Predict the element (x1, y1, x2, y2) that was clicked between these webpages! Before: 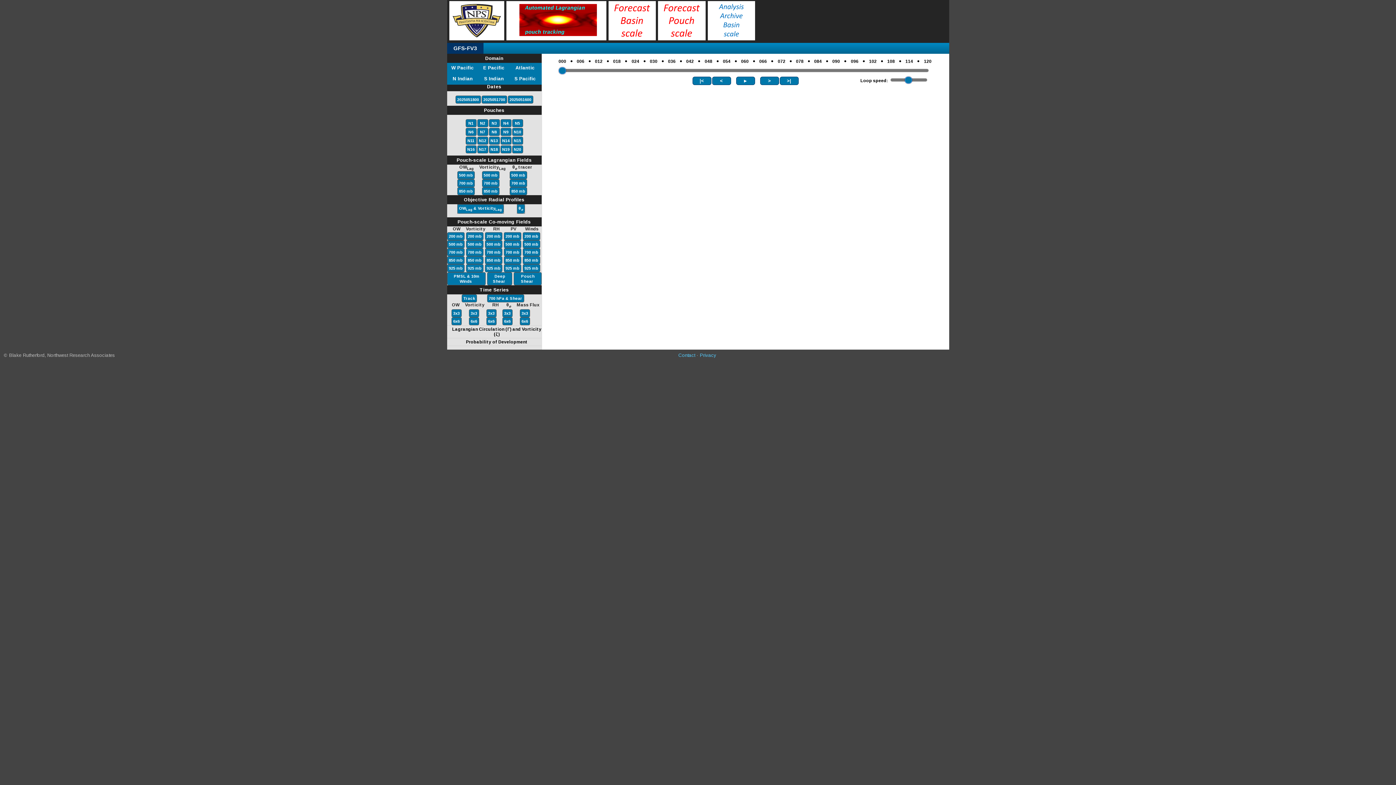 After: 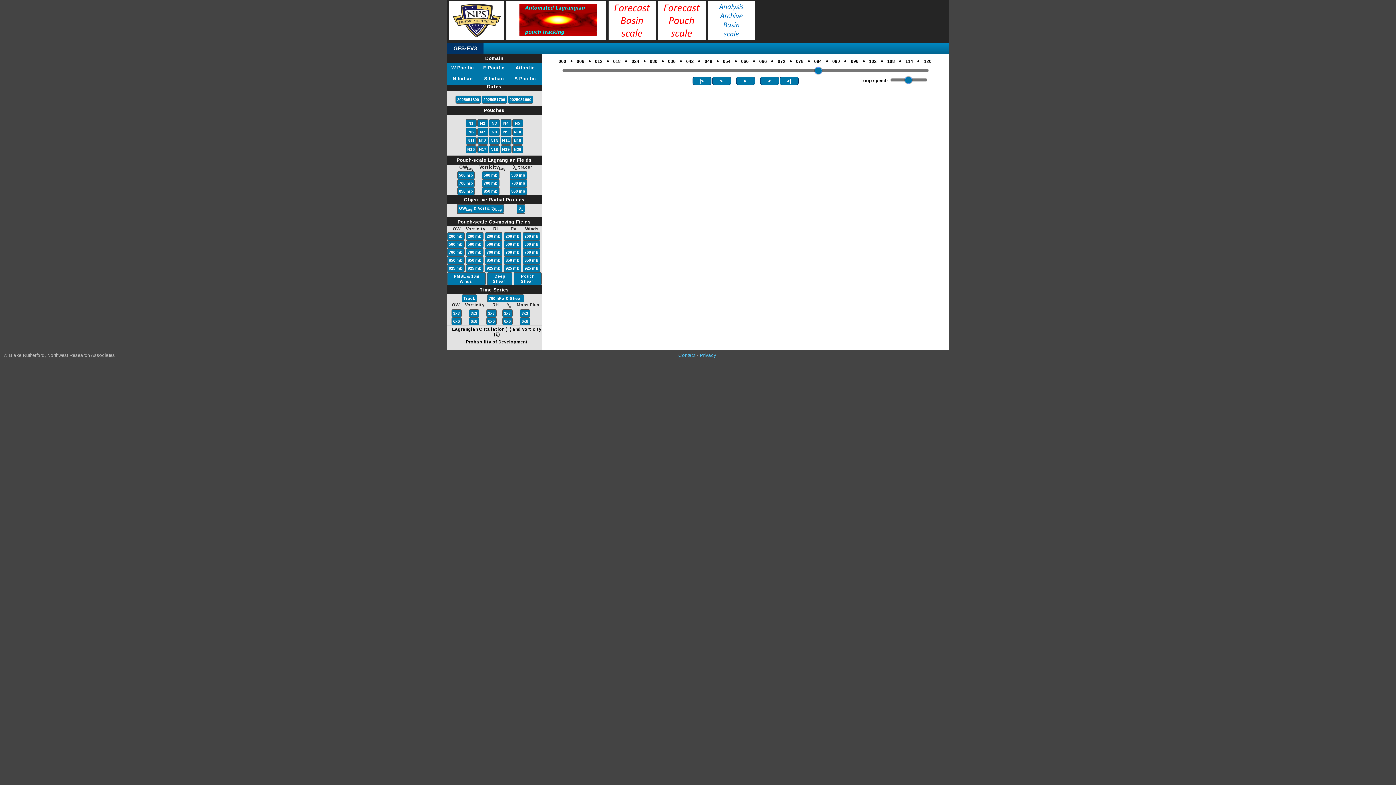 Action: label: 084 bbox: (814, 53, 822, 69)